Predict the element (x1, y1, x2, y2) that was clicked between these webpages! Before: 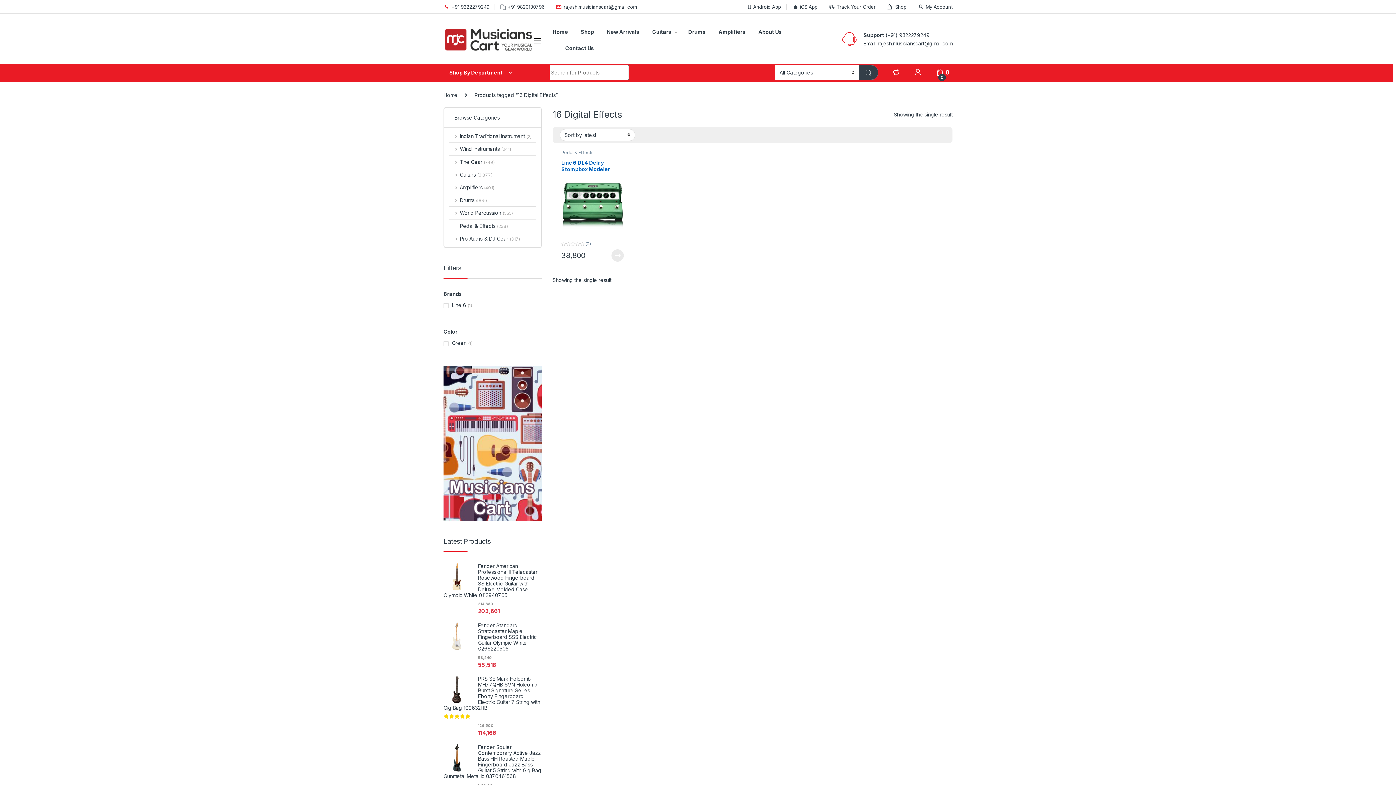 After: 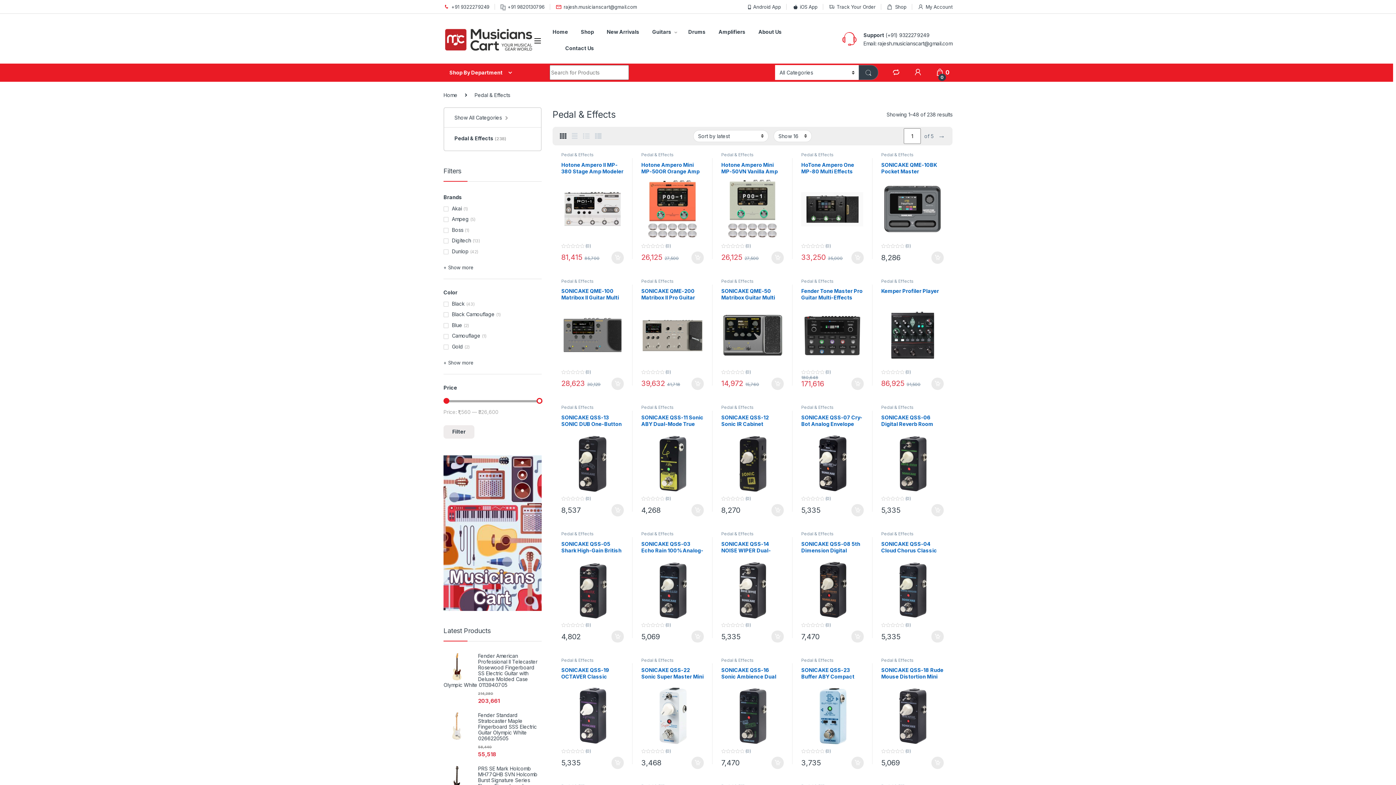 Action: label: Pedal & Effects bbox: (561, 149, 593, 155)